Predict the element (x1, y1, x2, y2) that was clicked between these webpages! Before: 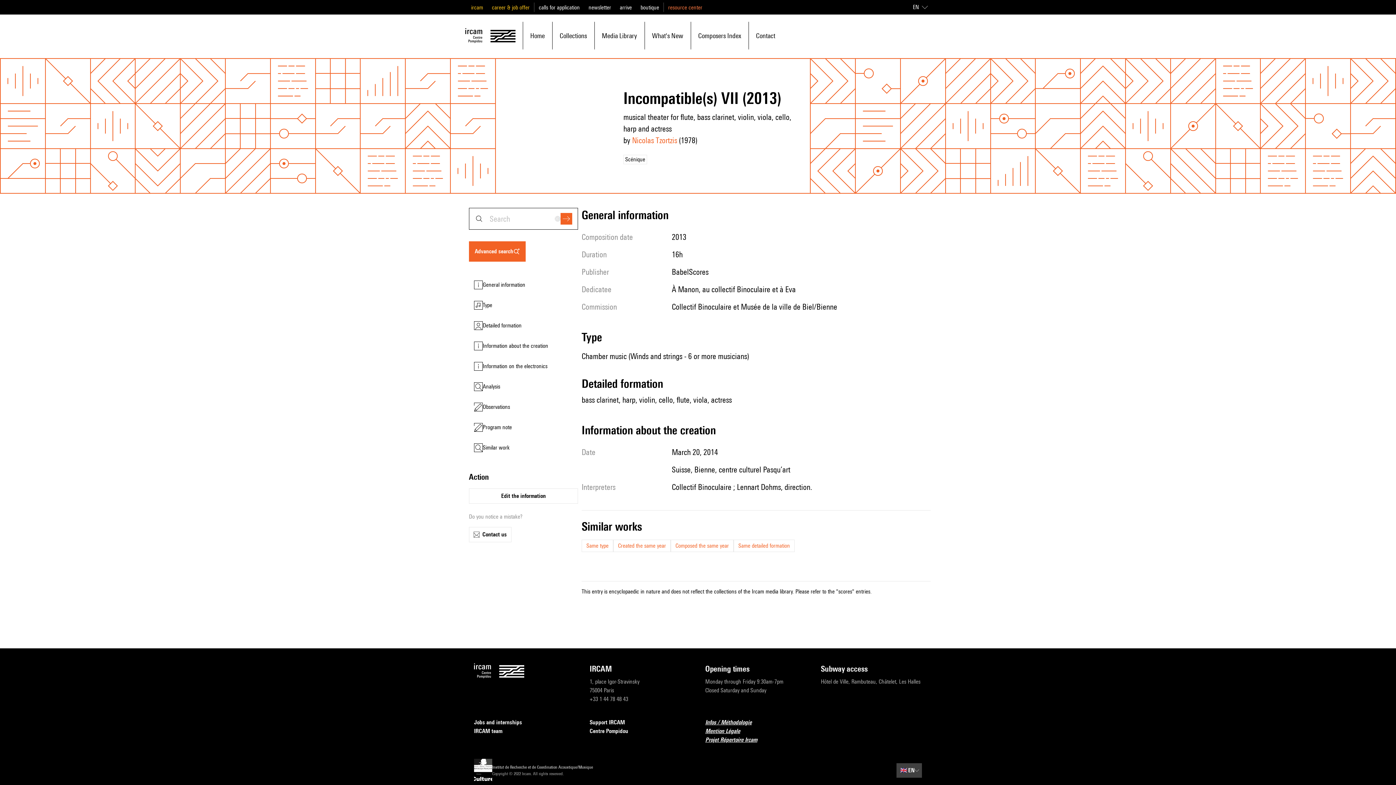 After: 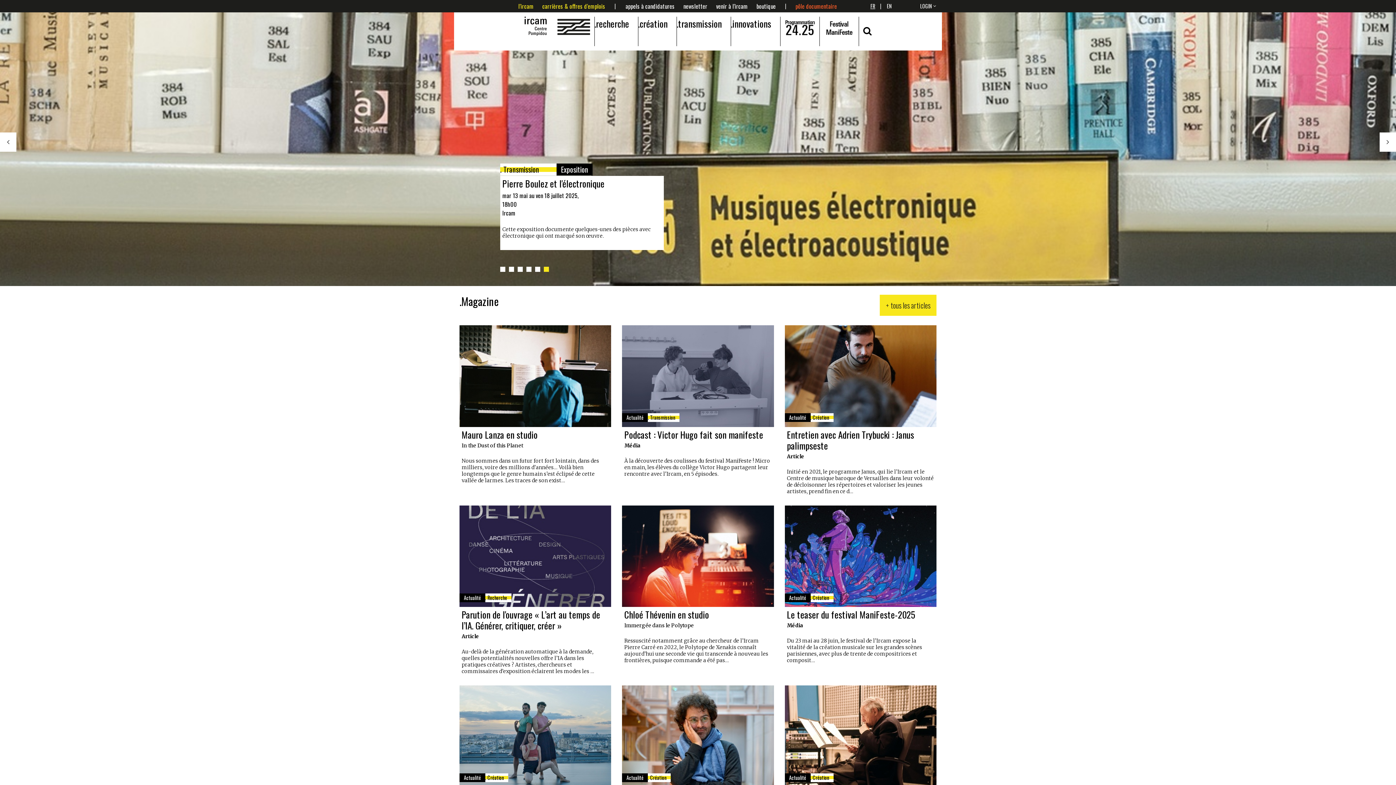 Action: label: career & job offer bbox: (492, 4, 529, 10)